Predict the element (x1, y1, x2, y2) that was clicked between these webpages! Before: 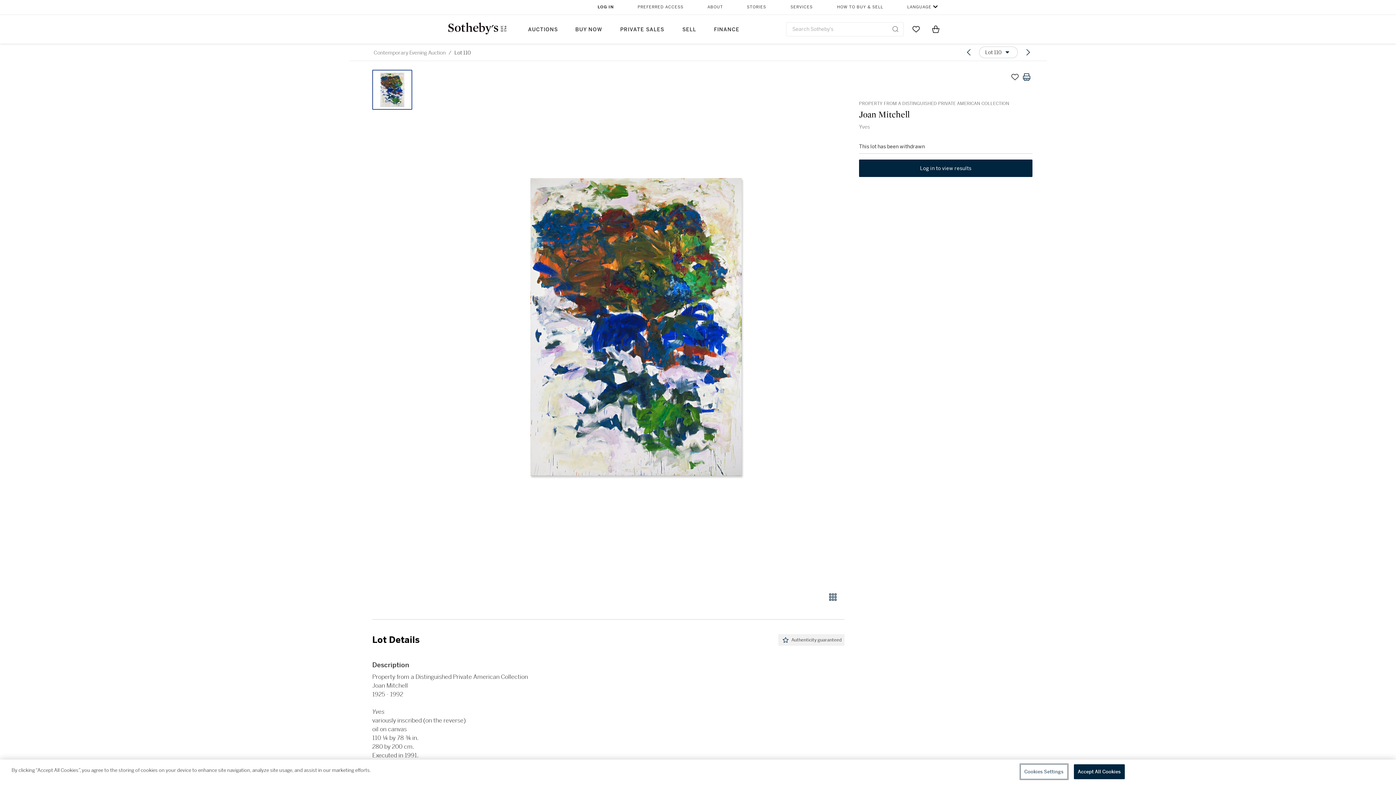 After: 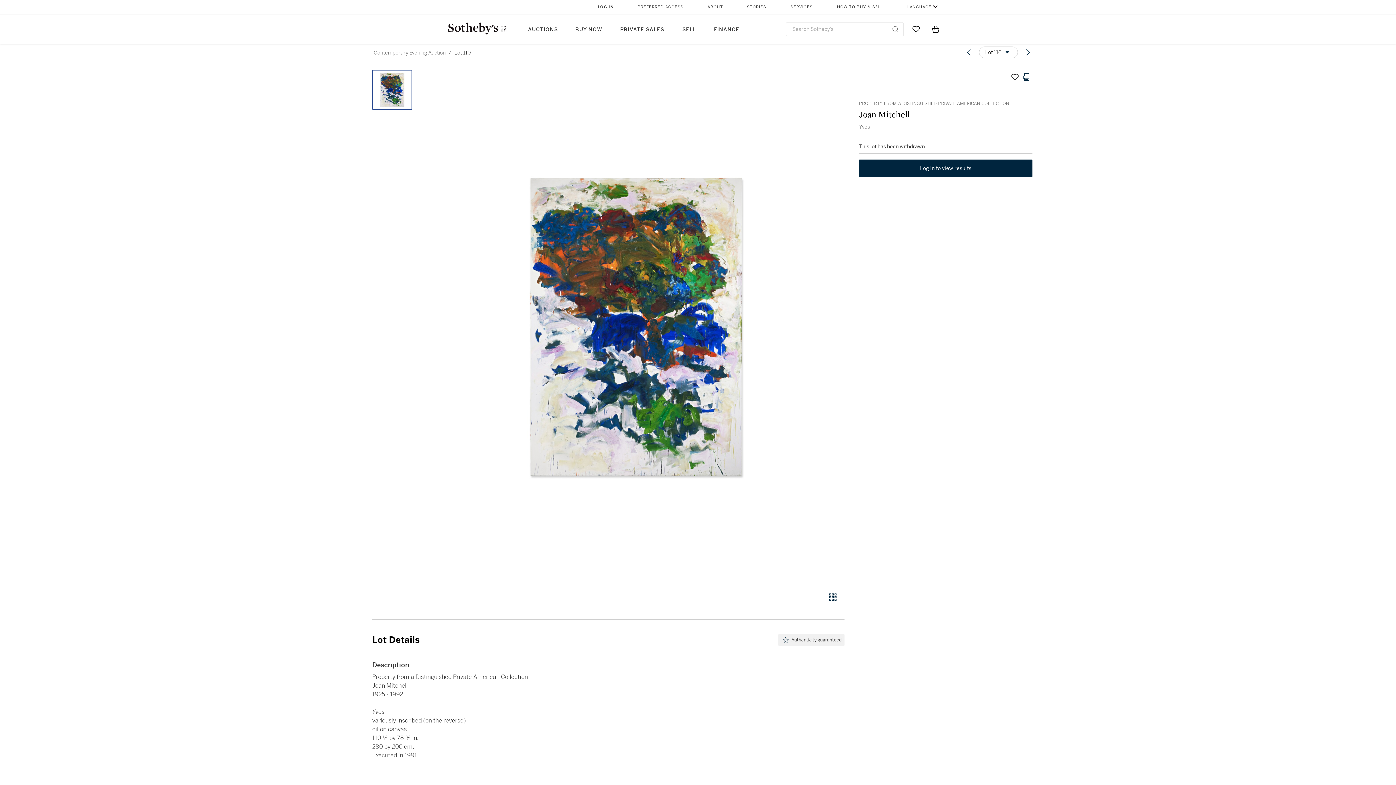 Action: bbox: (906, 0, 937, 14) label: LANGUAGE